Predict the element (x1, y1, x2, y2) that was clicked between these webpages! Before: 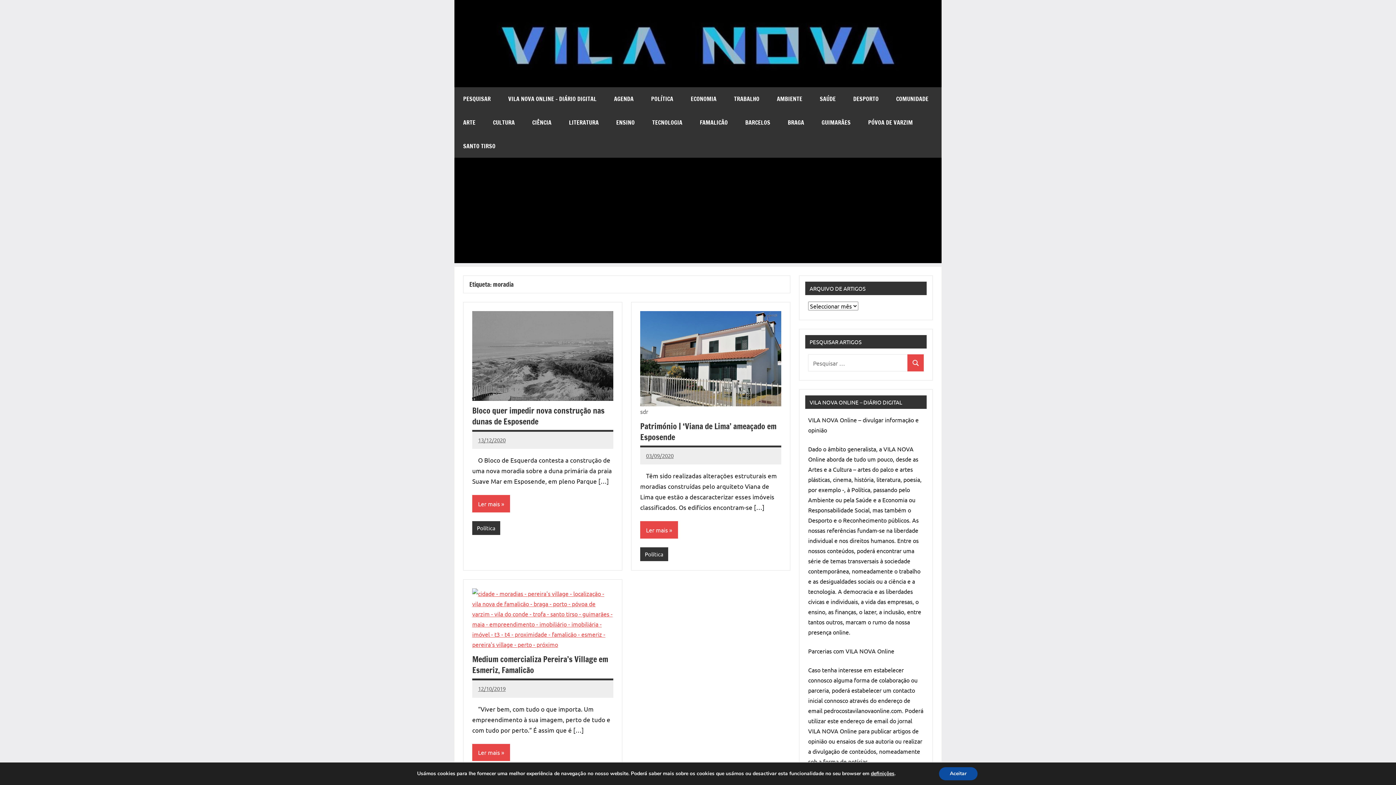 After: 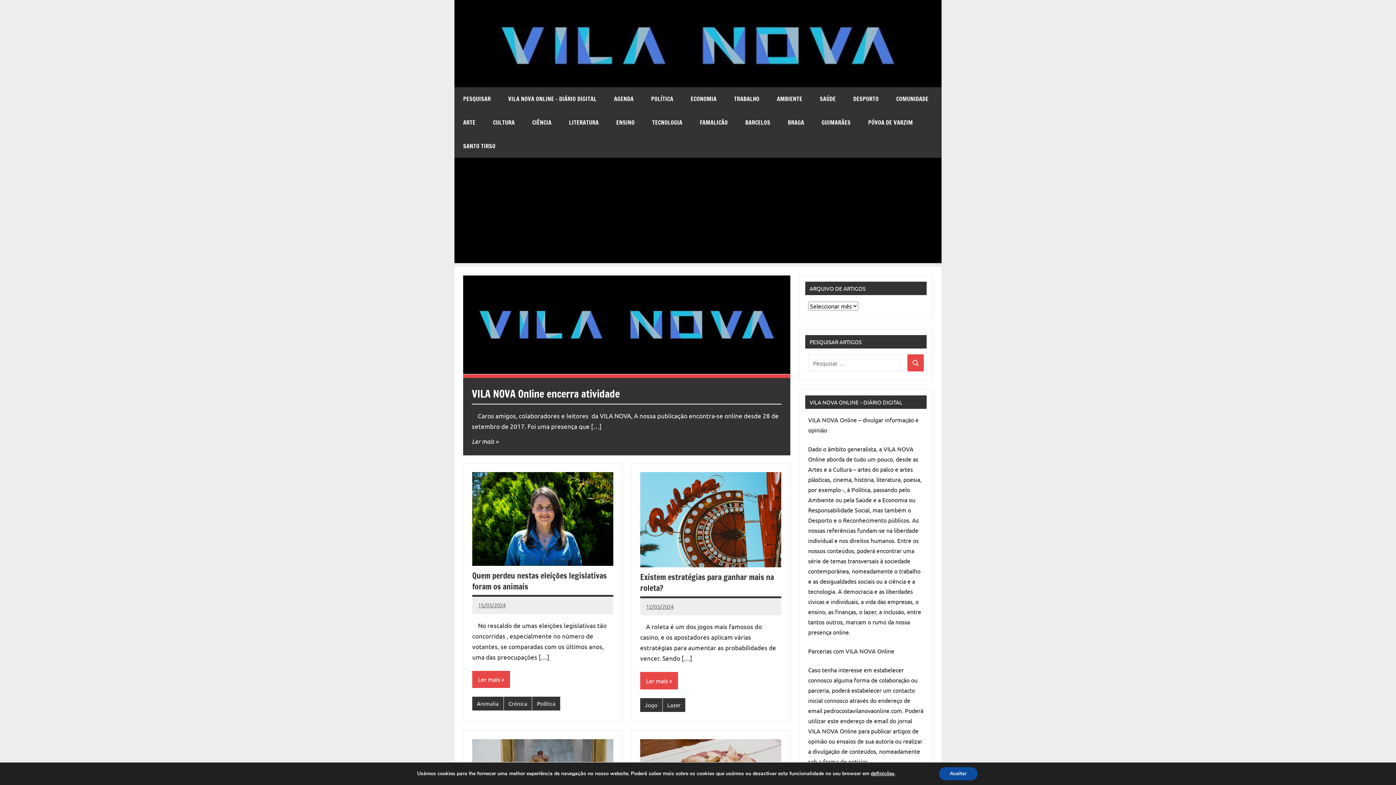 Action: bbox: (480, 1, 916, 8)